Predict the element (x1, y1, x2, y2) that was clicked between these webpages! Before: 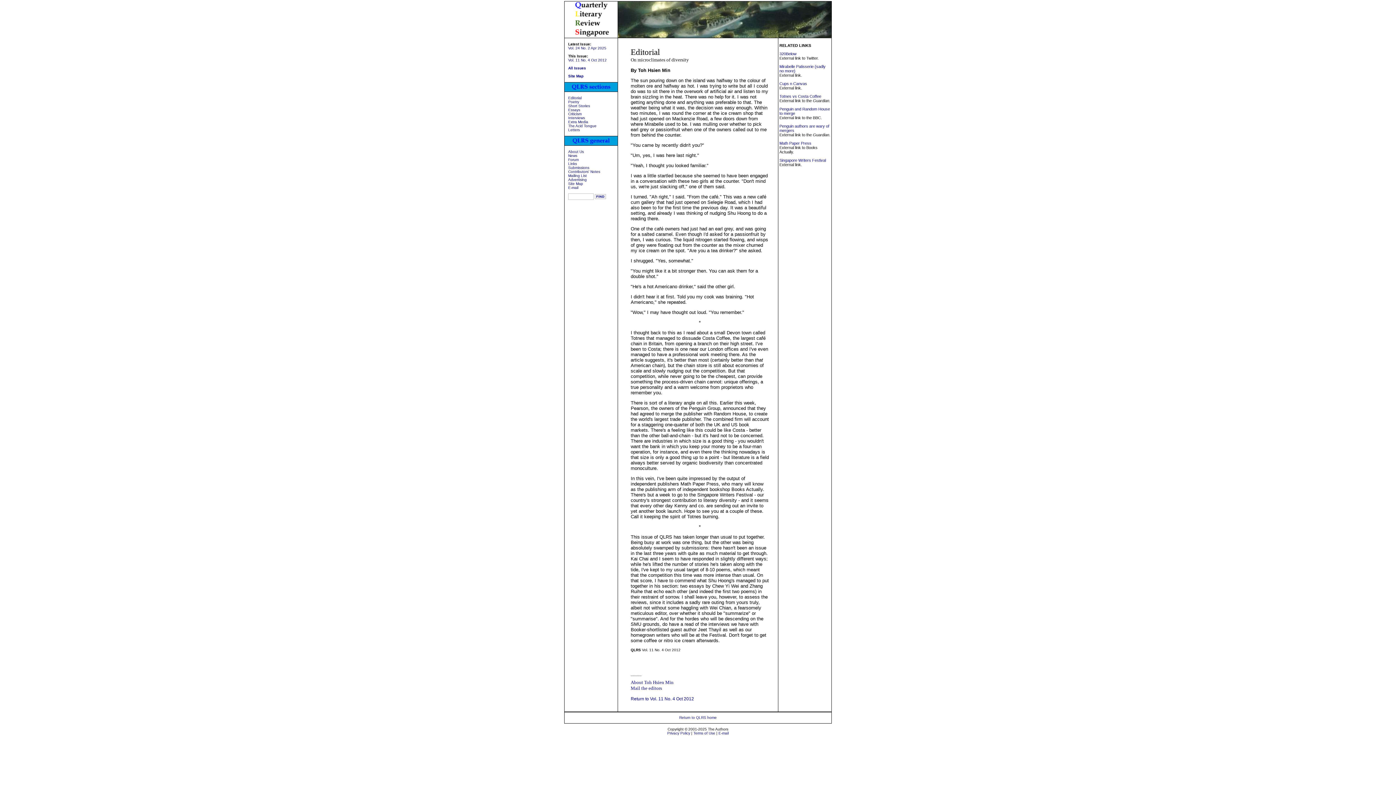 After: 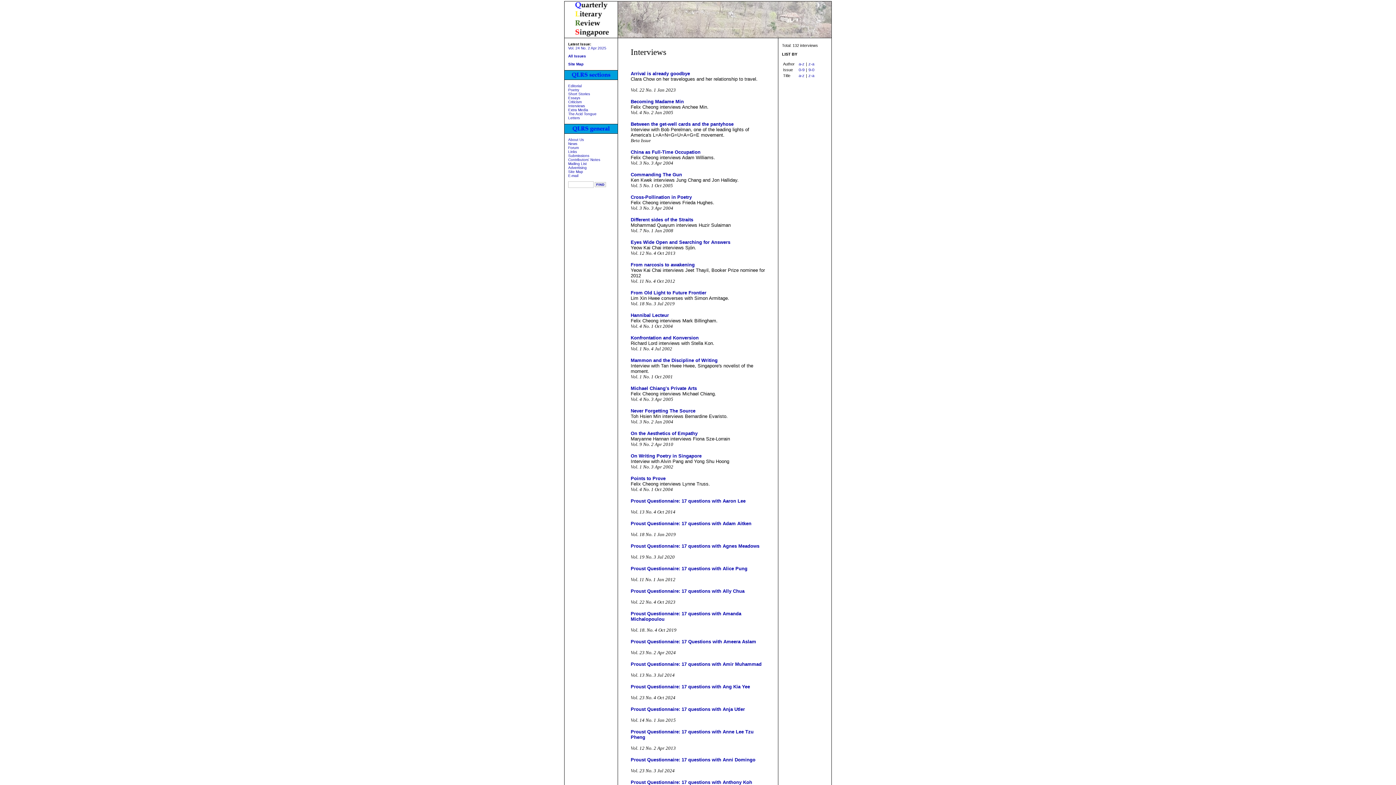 Action: bbox: (568, 116, 585, 120) label: Interviews